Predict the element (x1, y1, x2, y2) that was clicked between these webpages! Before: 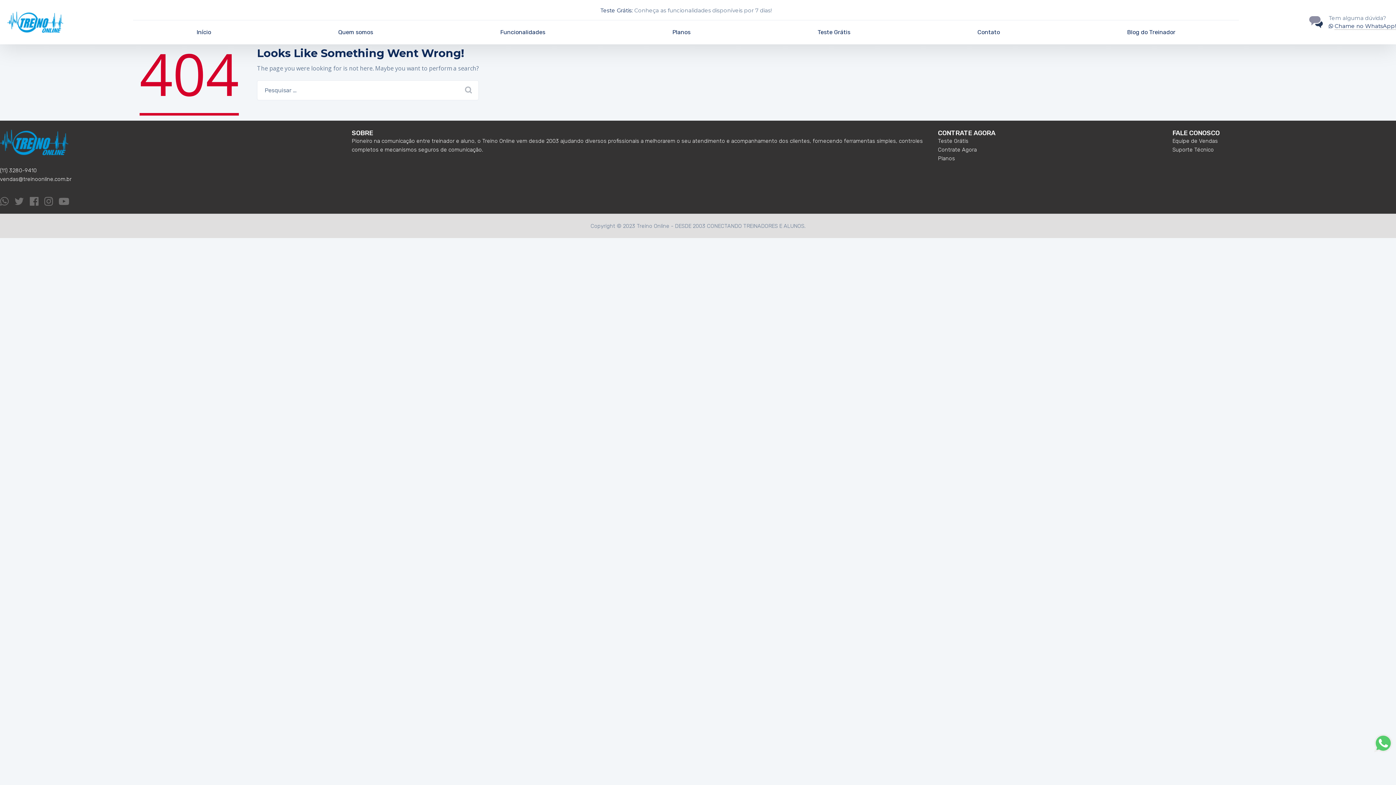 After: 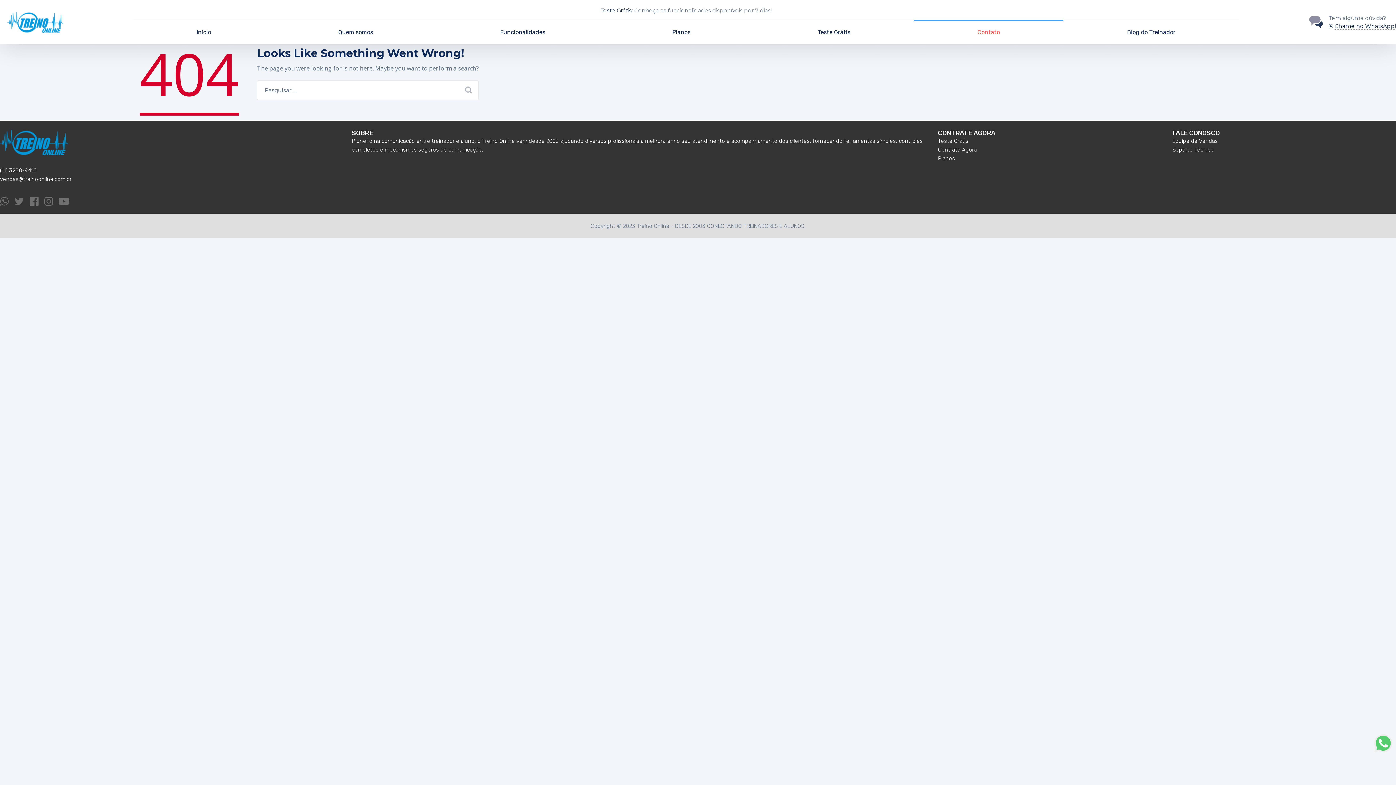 Action: bbox: (914, 20, 1063, 44) label: Contato